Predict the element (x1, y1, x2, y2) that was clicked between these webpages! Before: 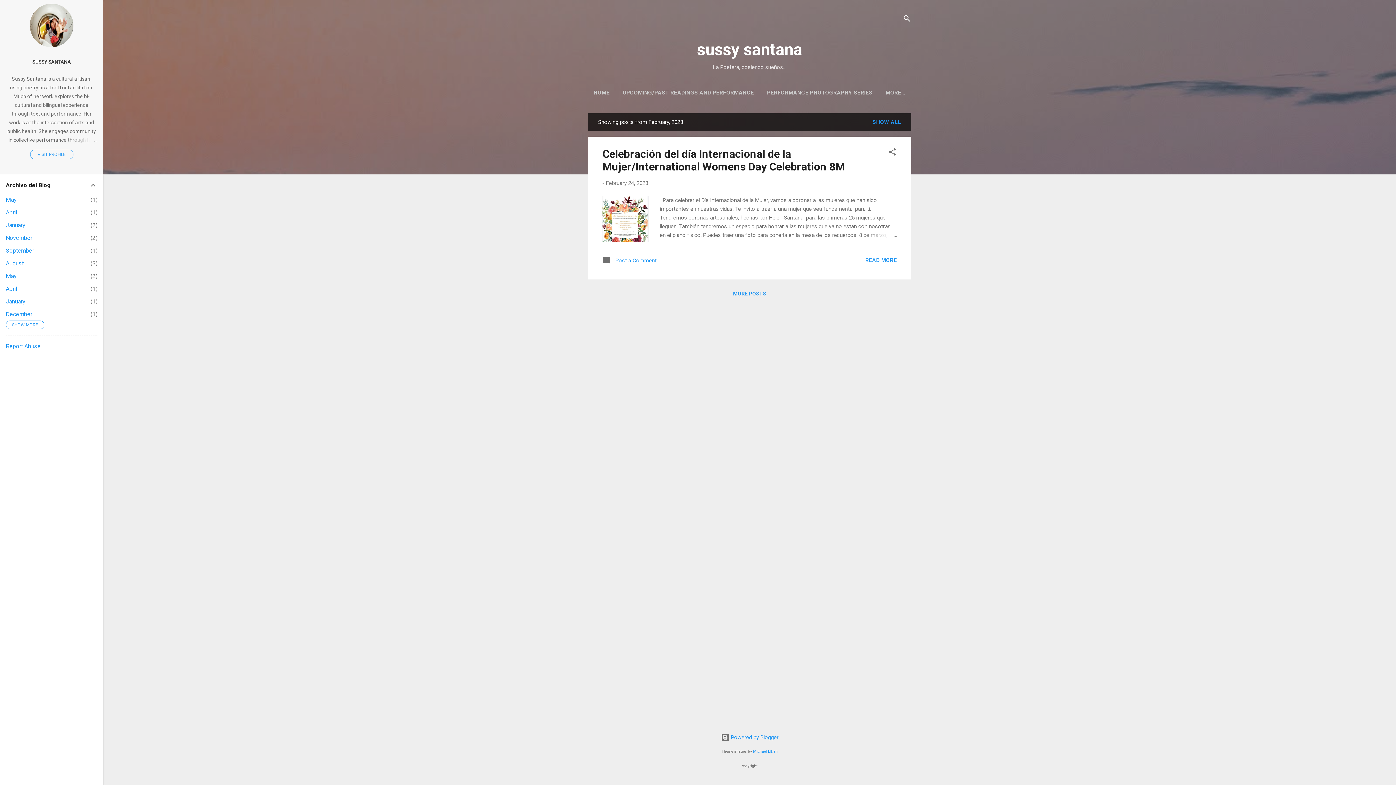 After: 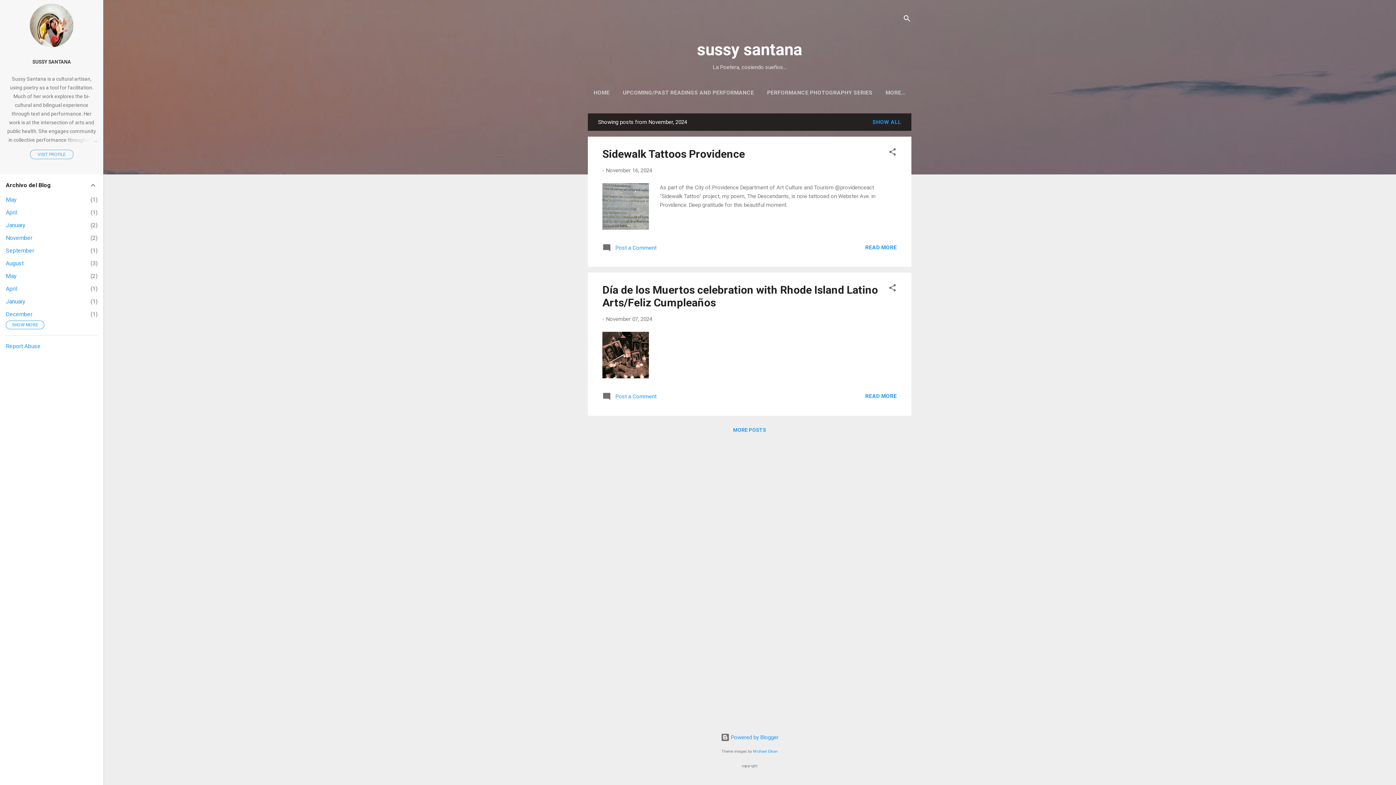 Action: bbox: (5, 234, 32, 241) label: November
2